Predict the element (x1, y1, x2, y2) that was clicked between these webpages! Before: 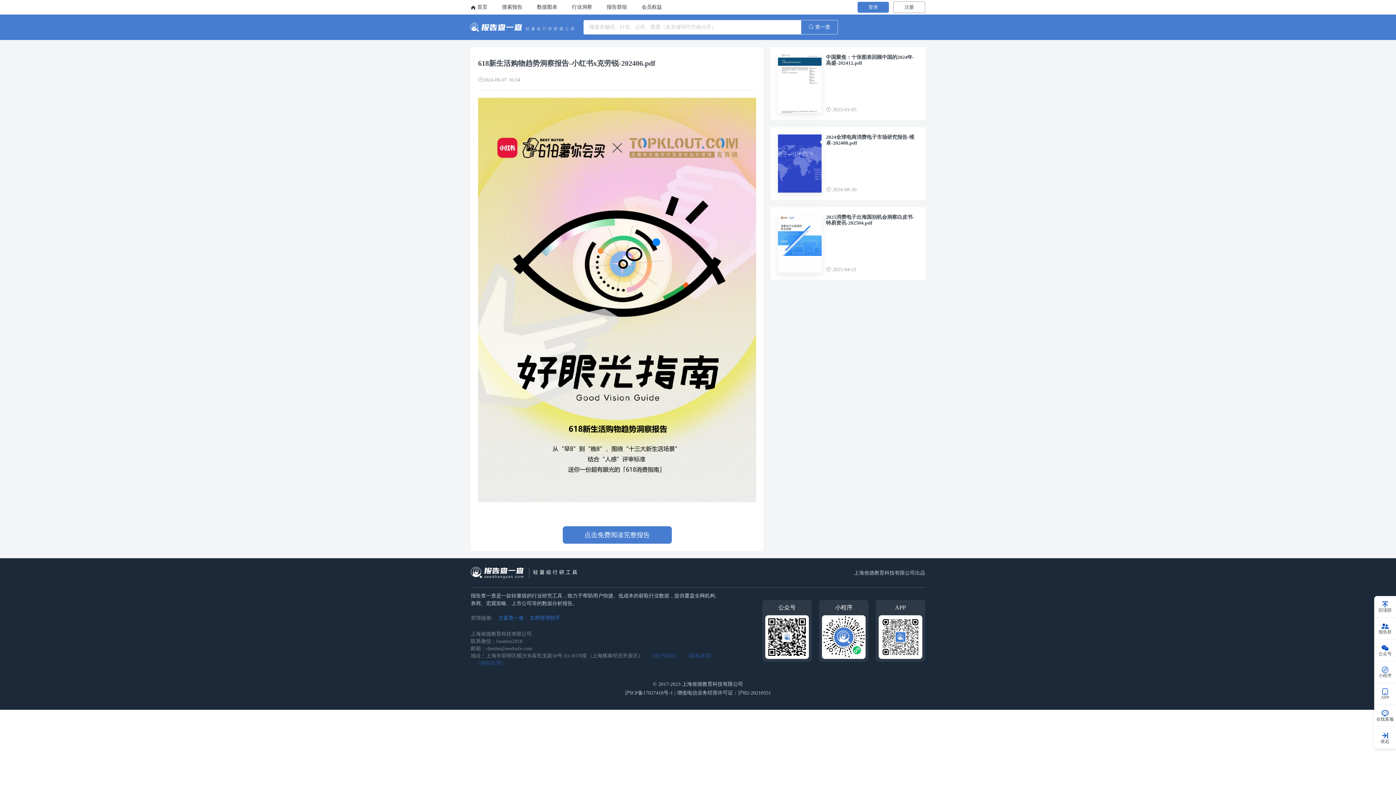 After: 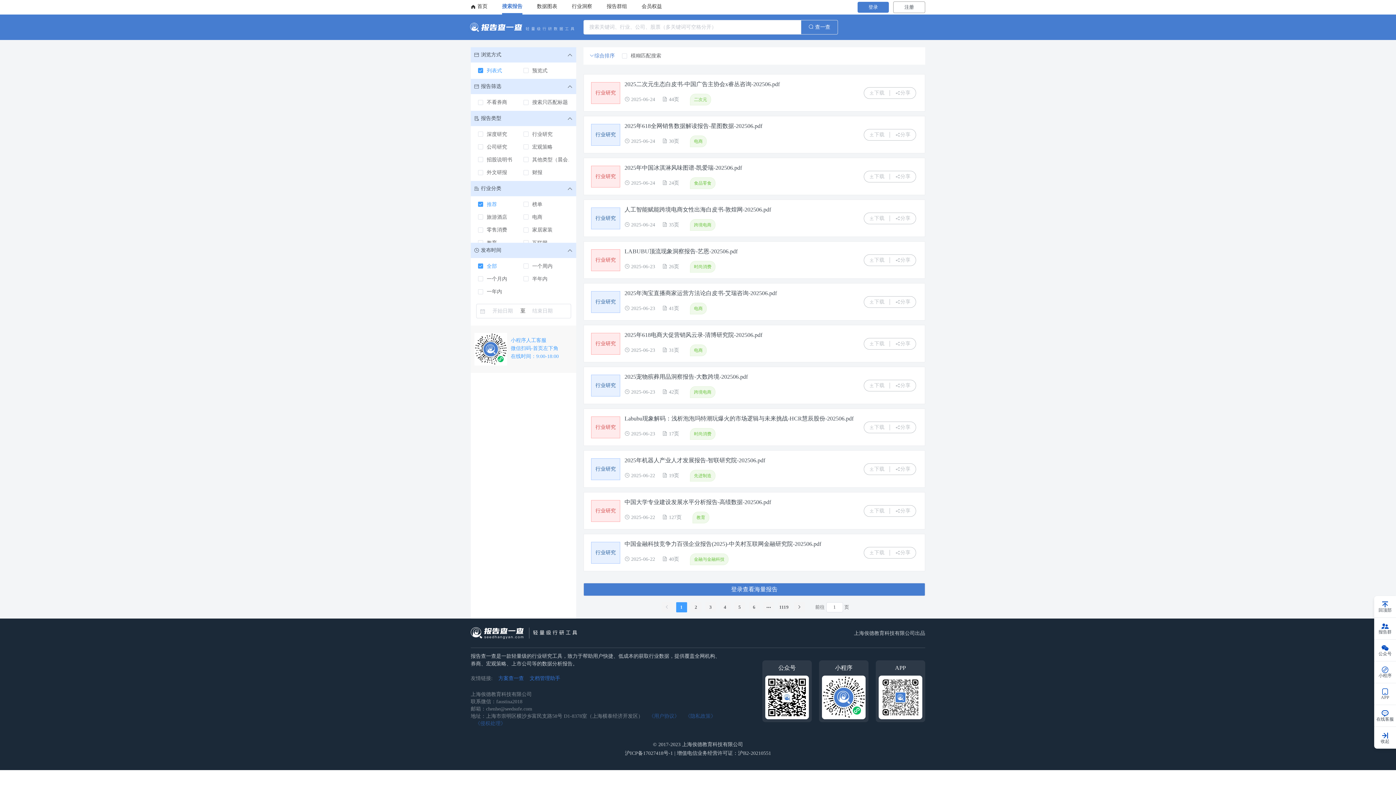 Action: label: 搜索报告 bbox: (502, 0, 522, 13)